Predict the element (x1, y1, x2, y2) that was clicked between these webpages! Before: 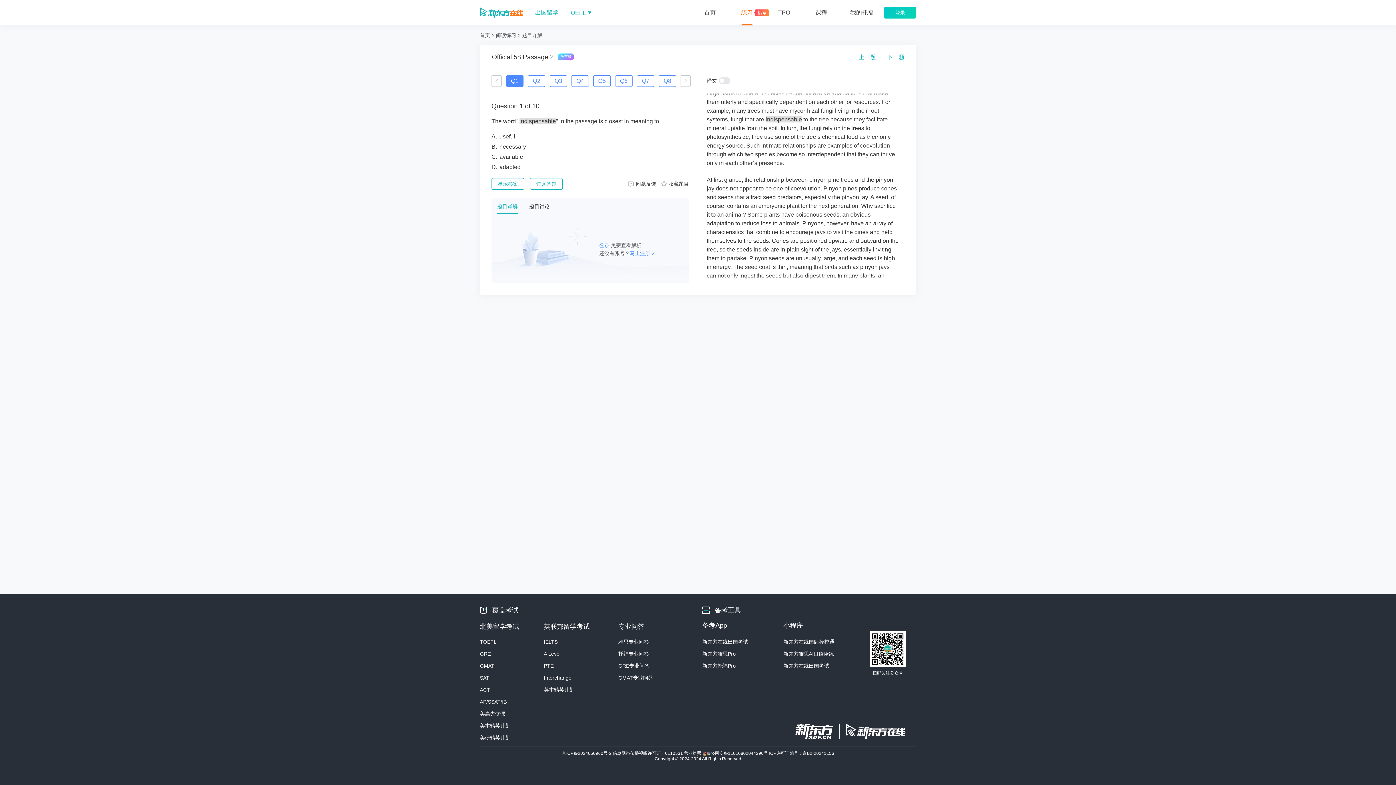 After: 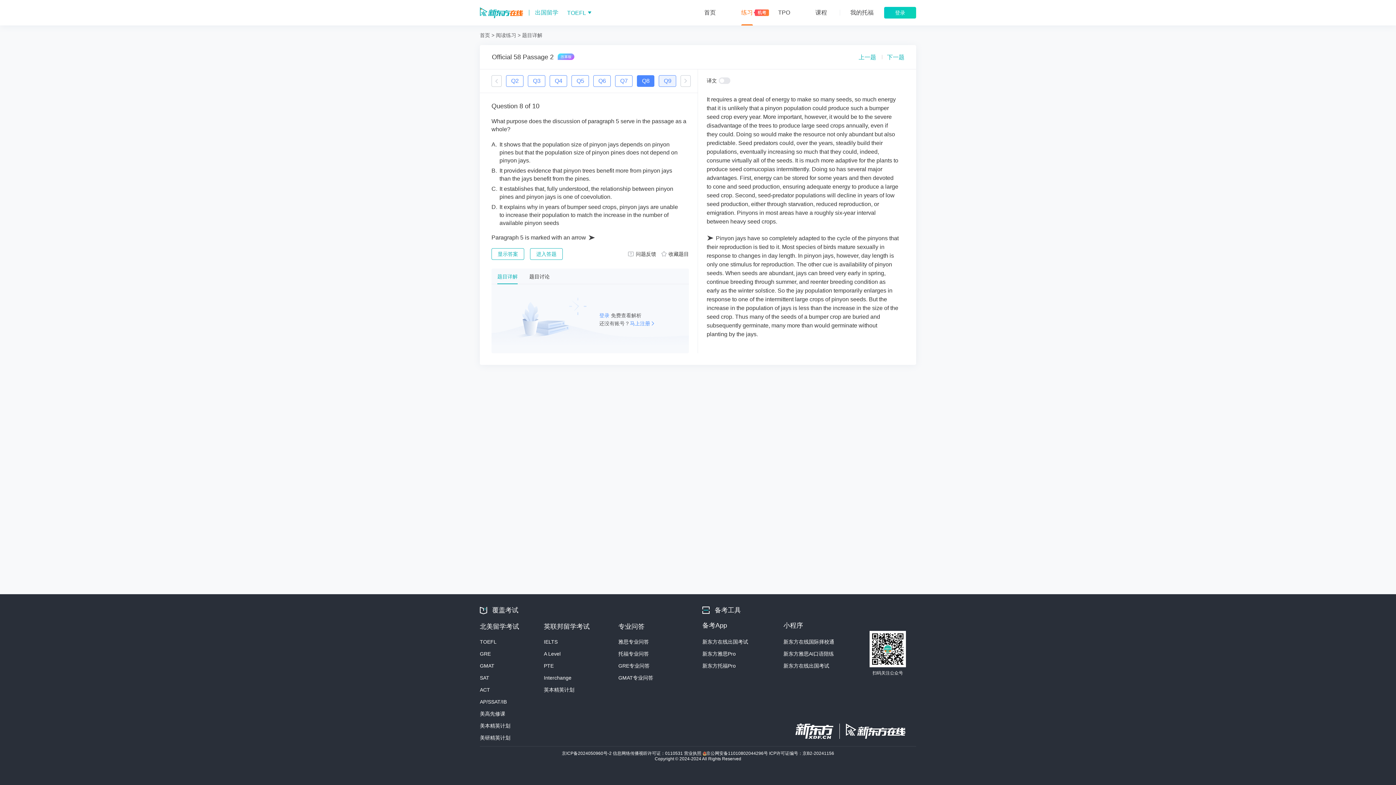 Action: label: Q8 bbox: (658, 75, 676, 86)